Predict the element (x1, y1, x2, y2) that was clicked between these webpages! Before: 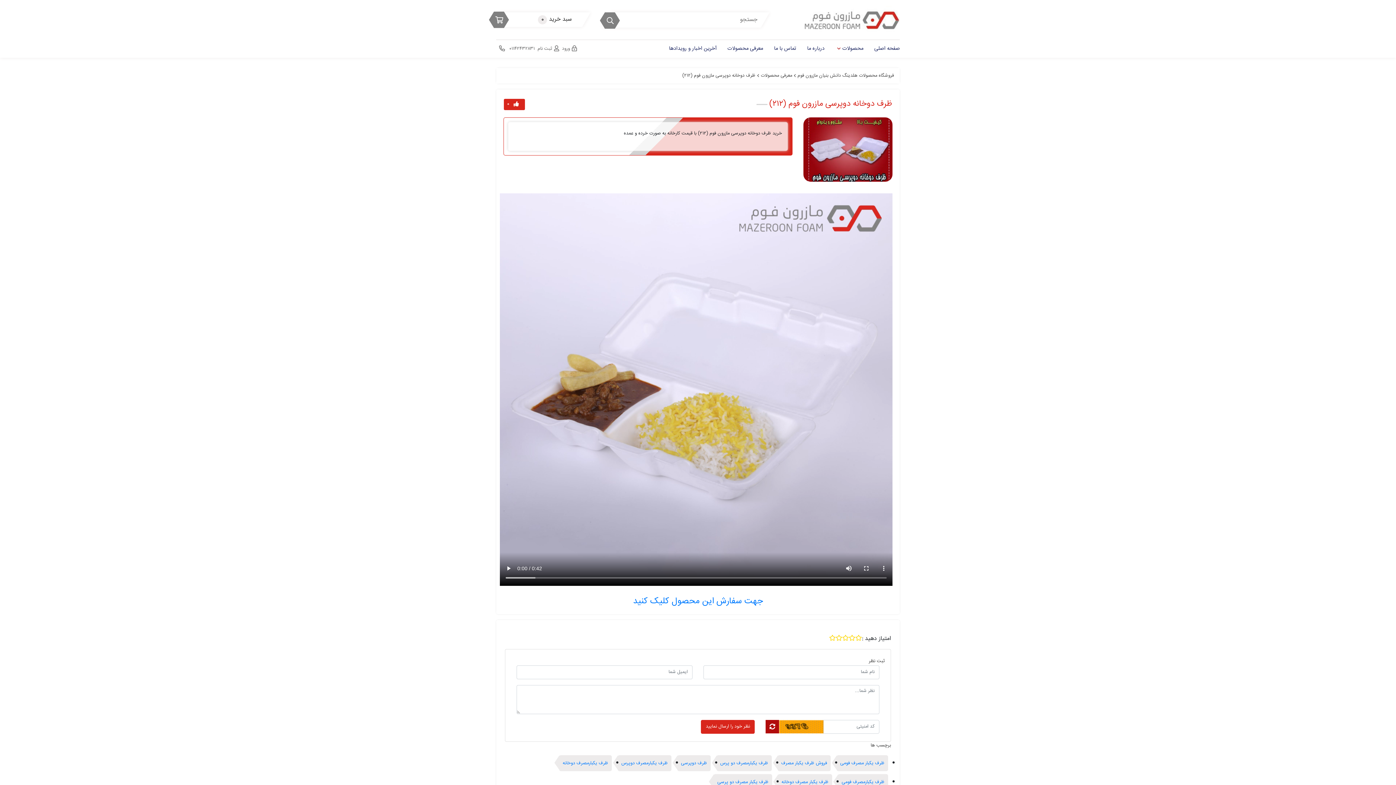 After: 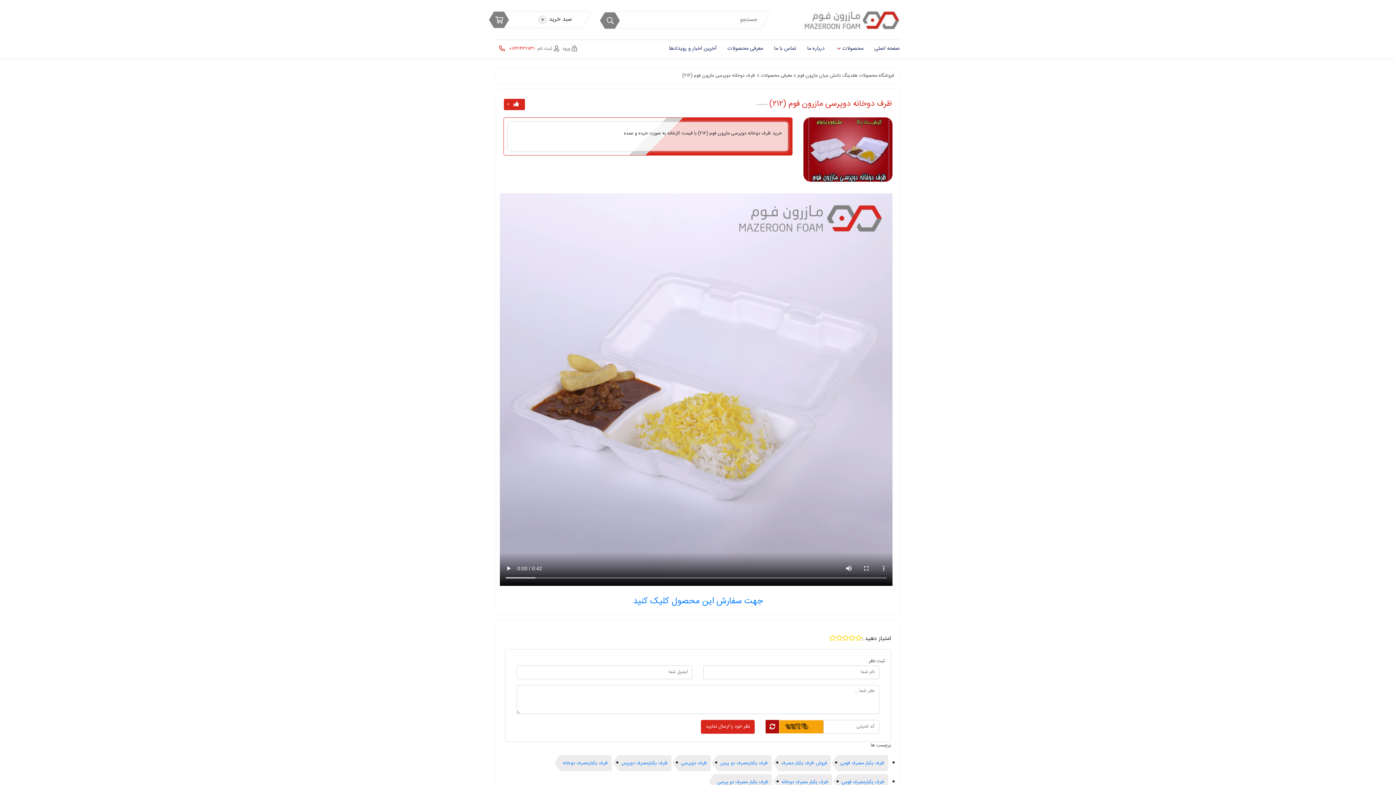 Action: bbox: (499, 44, 534, 53) label: ۰۱۱۴۲۴۳۲۸۳۱ 